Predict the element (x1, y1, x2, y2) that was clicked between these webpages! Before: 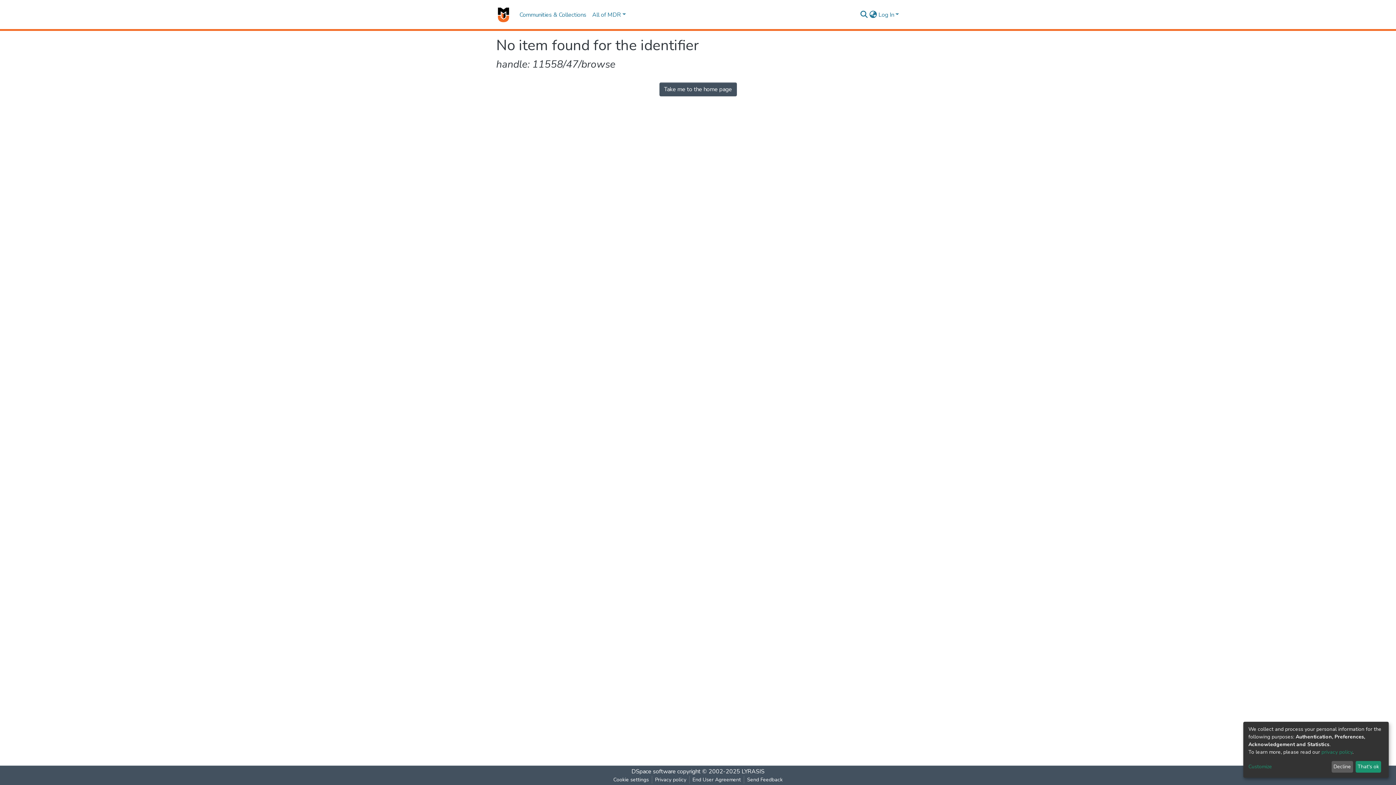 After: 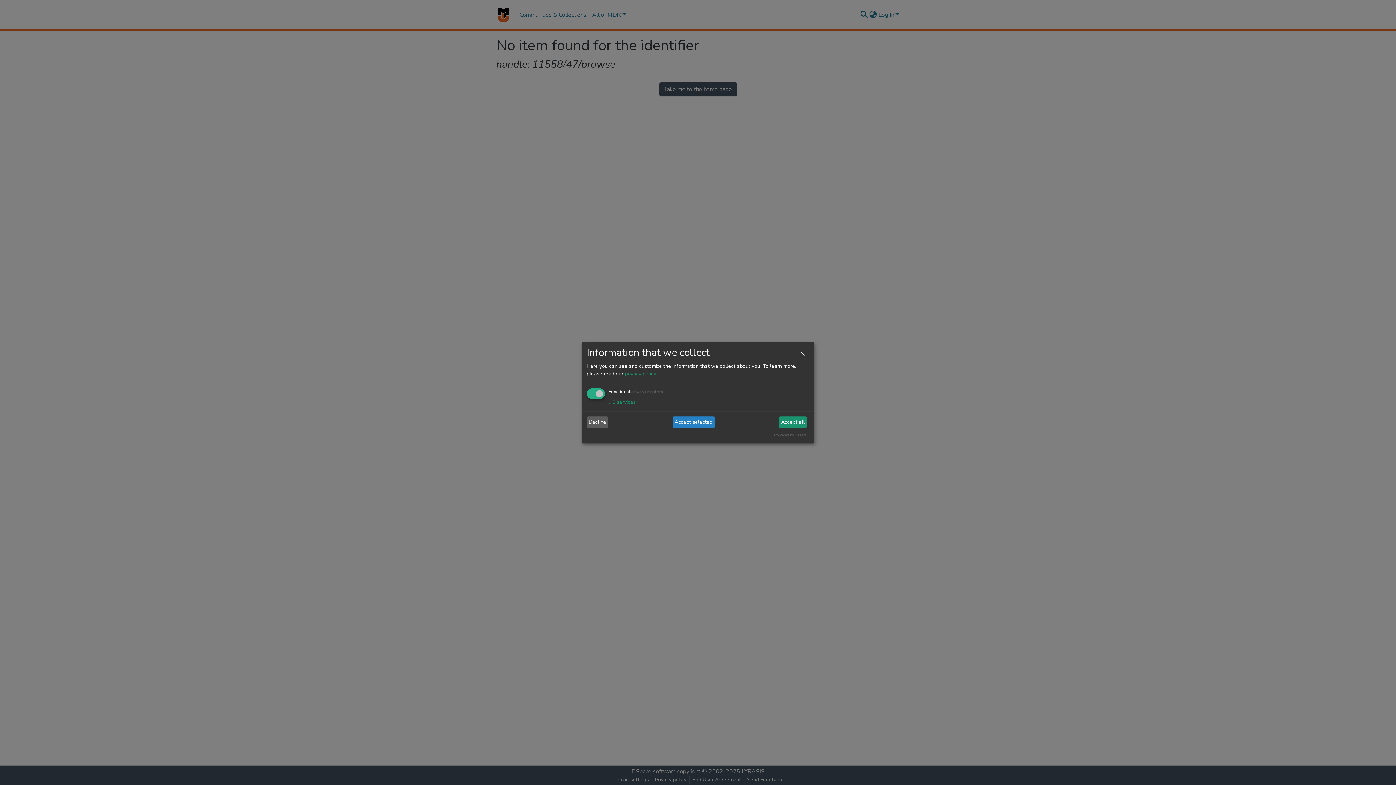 Action: label: Customize bbox: (1248, 763, 1329, 771)